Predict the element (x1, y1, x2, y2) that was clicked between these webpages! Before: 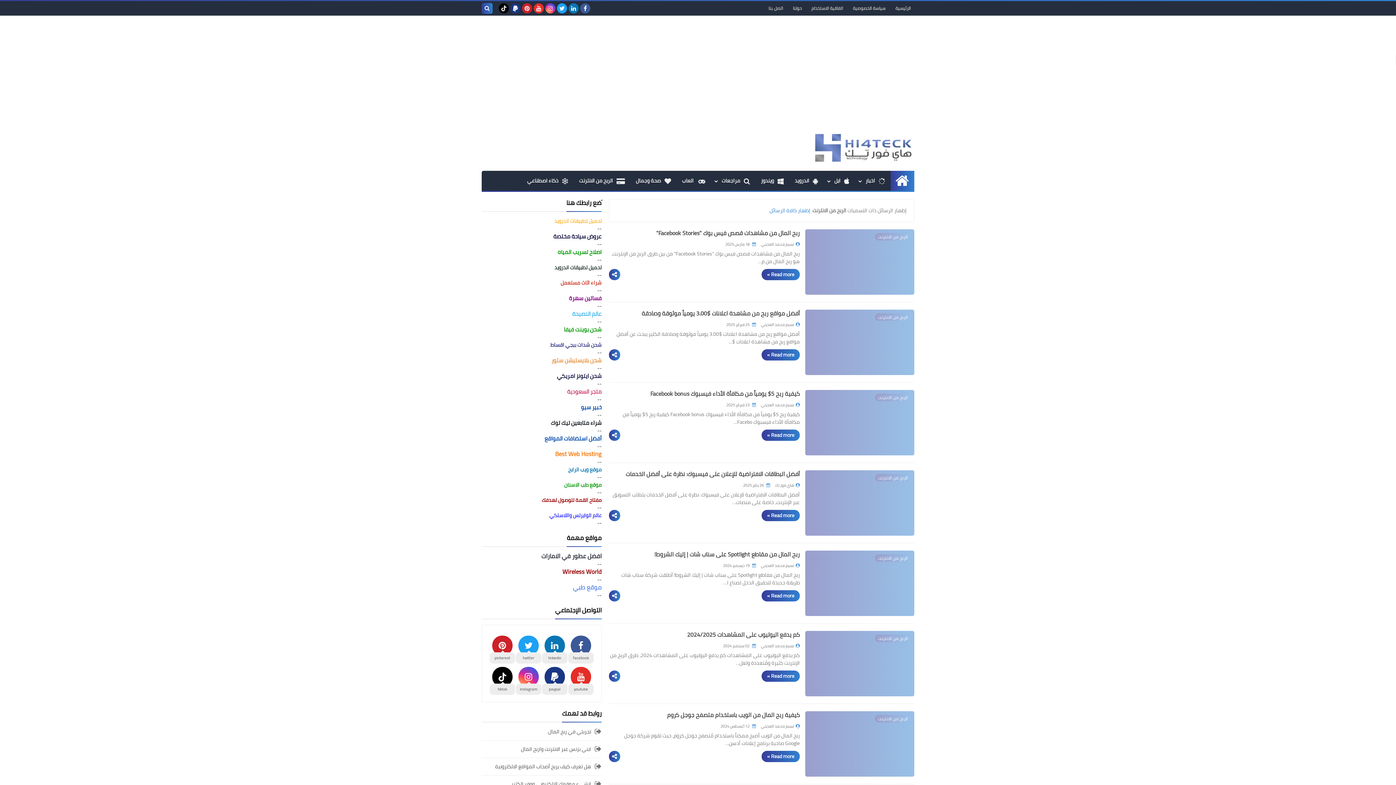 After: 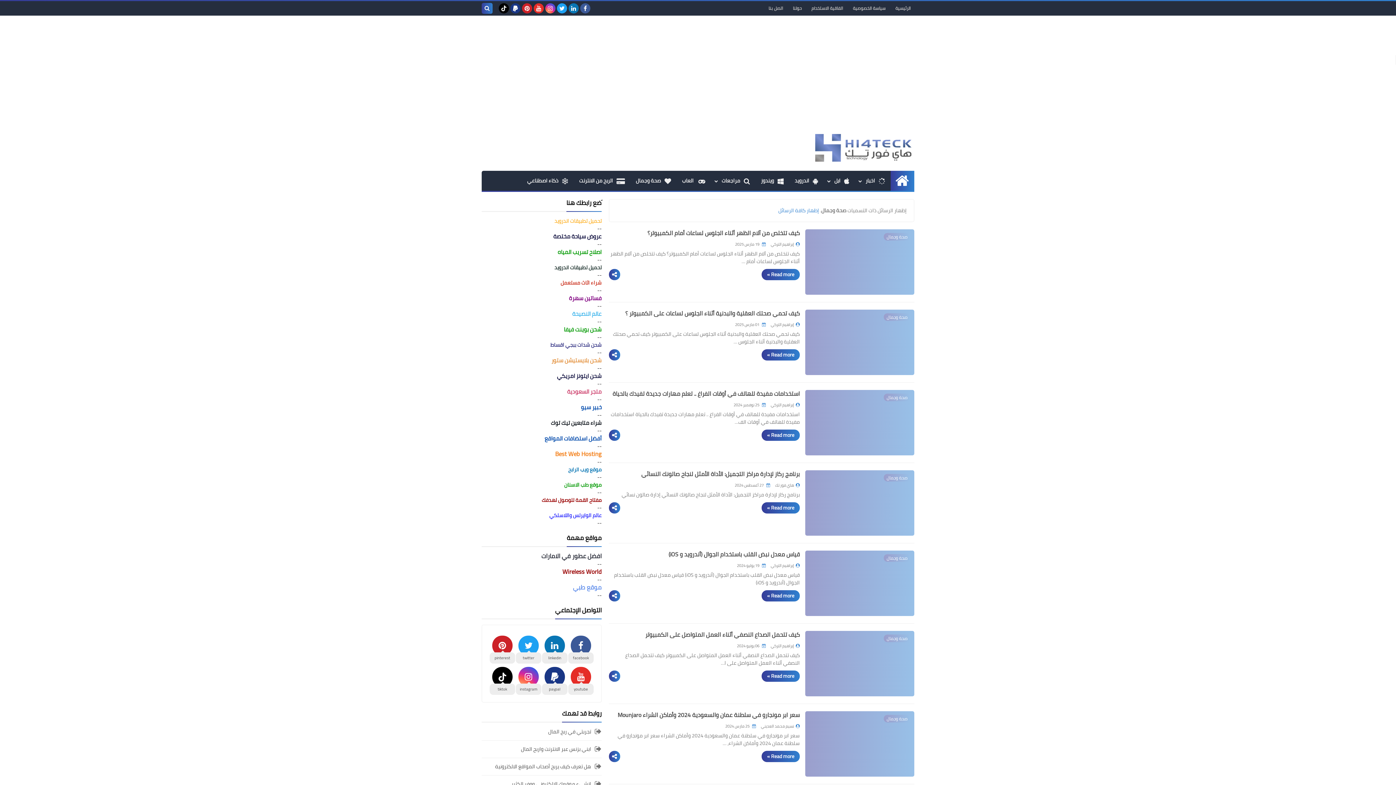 Action: bbox: (630, 170, 676, 190) label: صحة وجمال